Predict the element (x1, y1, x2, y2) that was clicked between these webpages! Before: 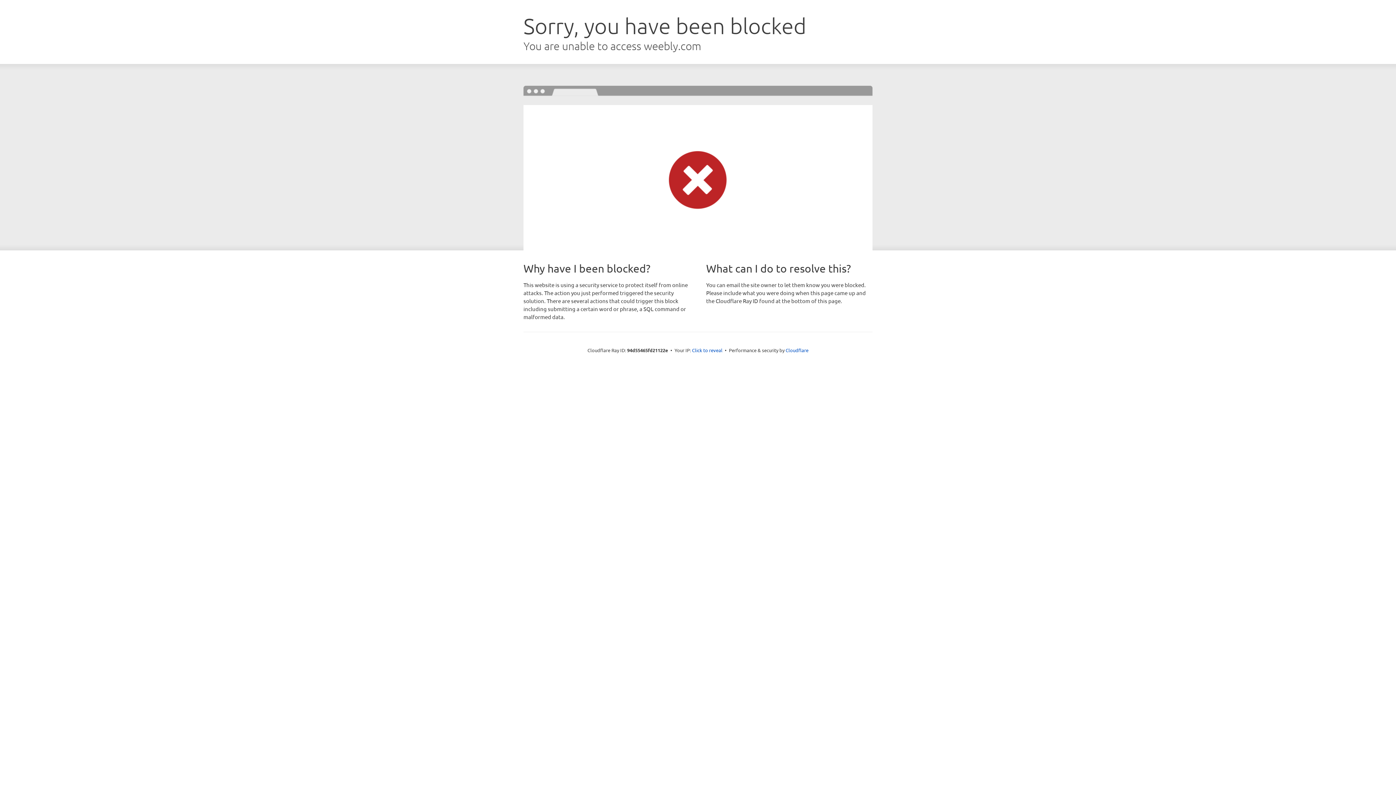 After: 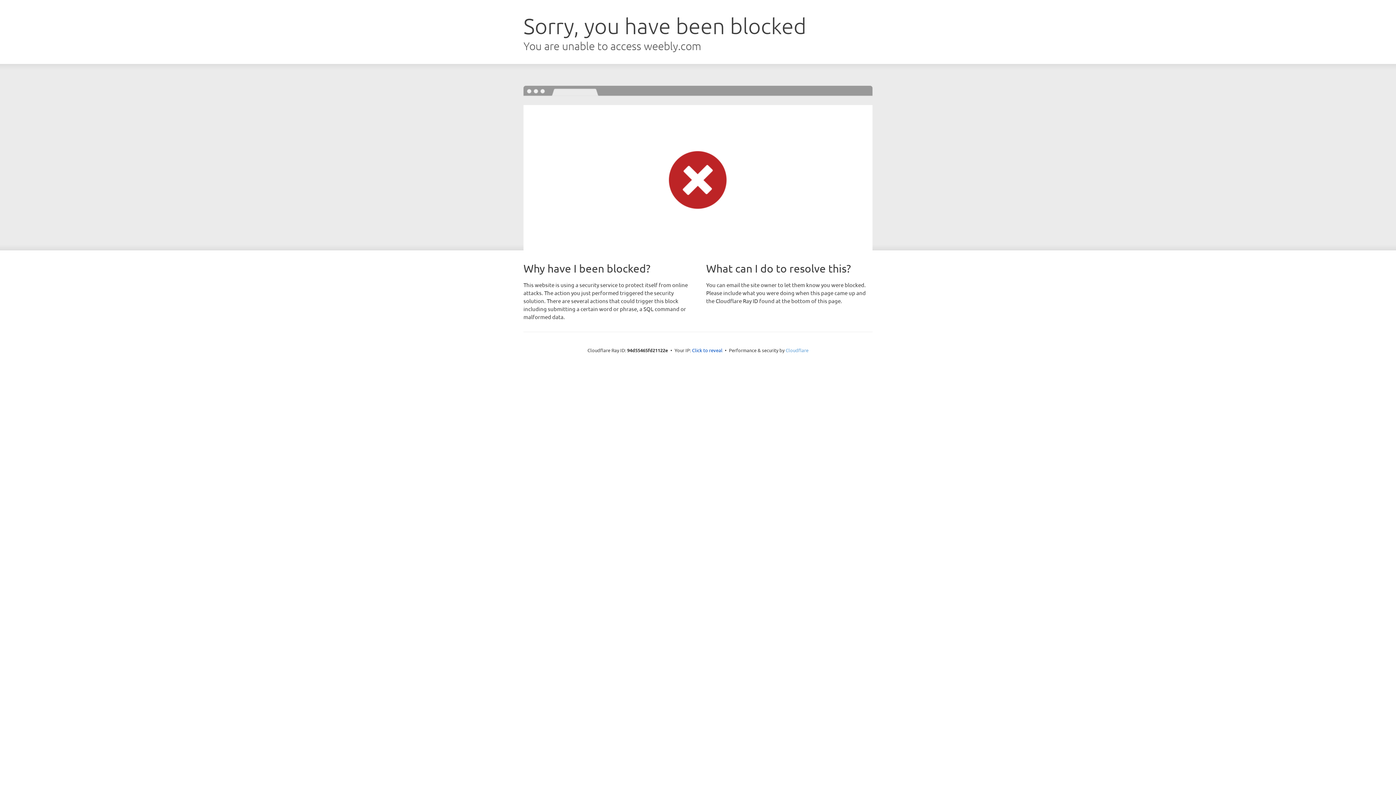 Action: bbox: (785, 347, 808, 353) label: Cloudflare